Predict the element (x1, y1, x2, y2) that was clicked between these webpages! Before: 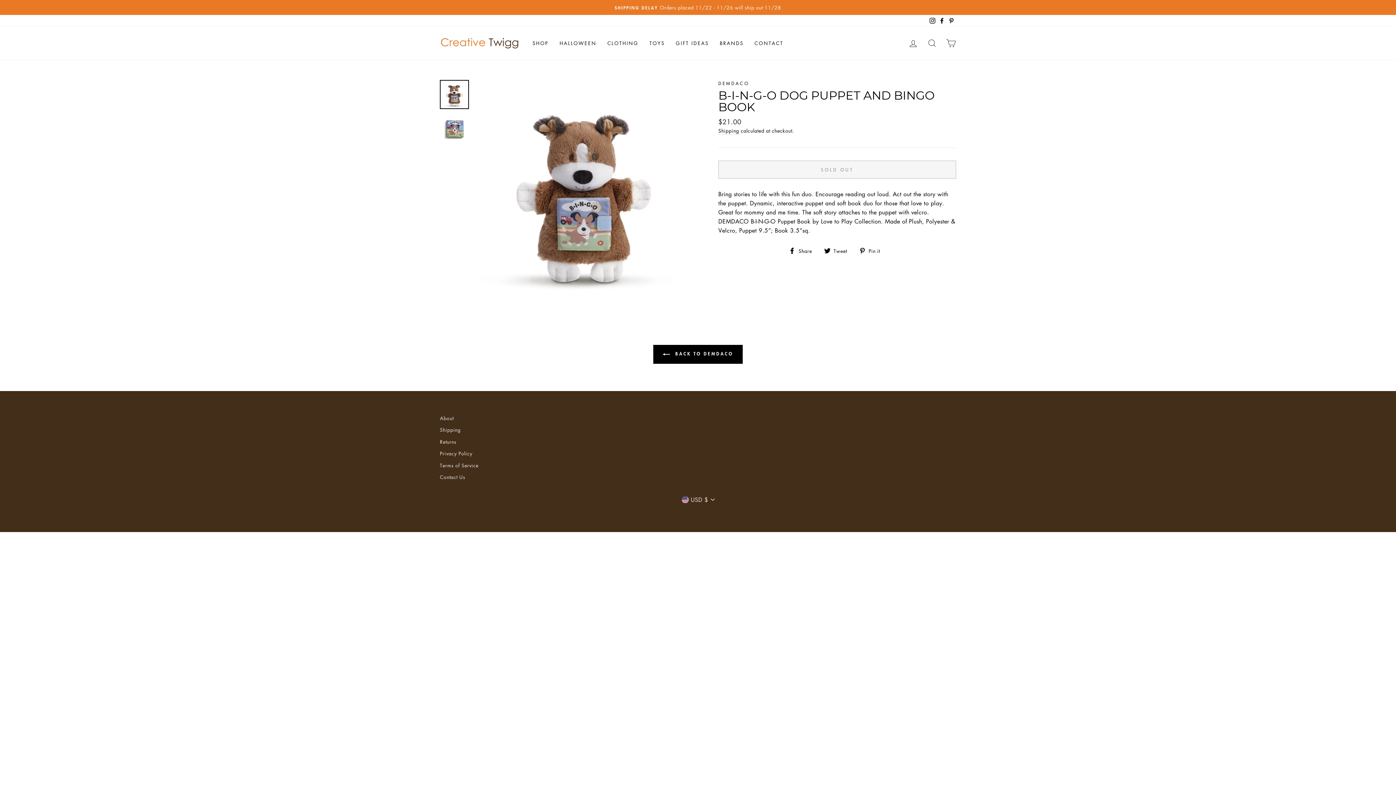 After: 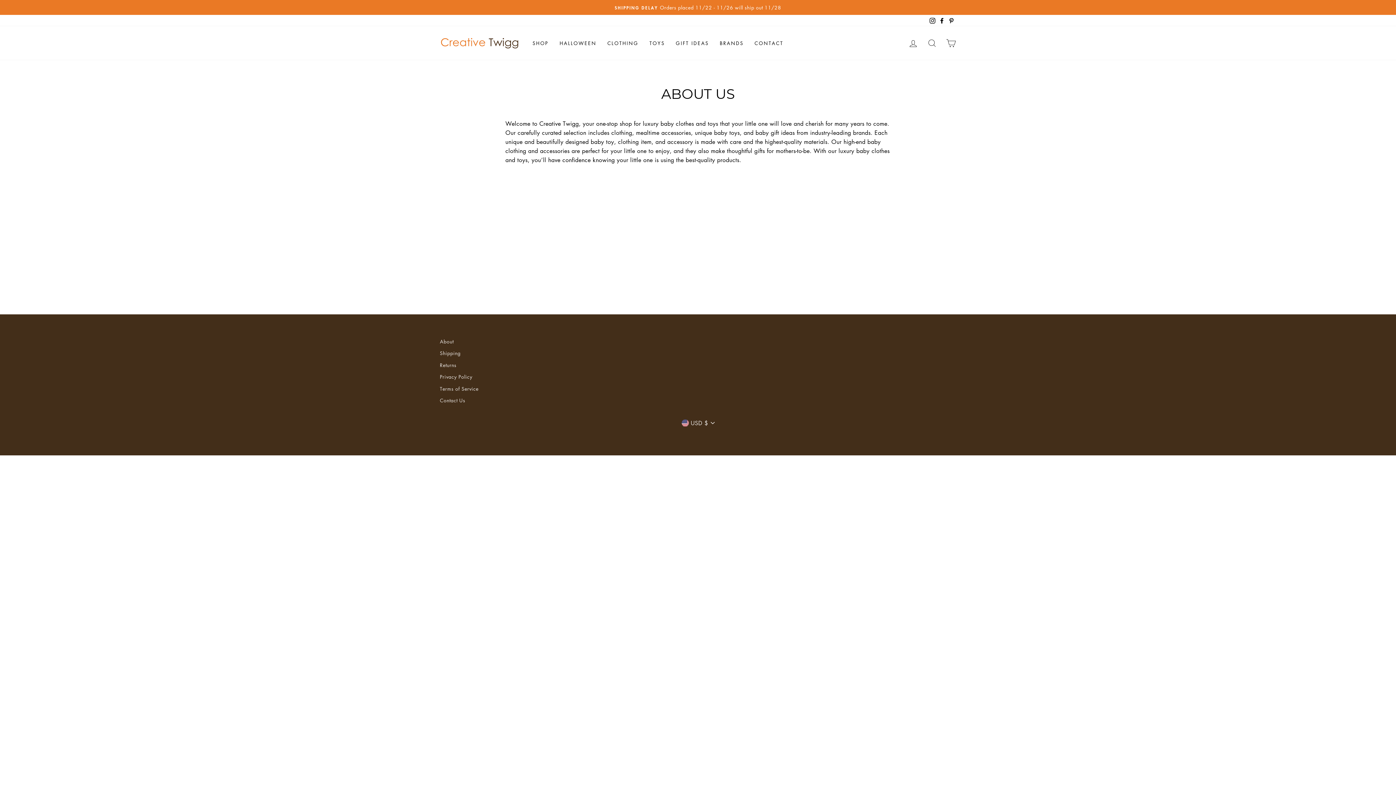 Action: label: About bbox: (440, 413, 453, 423)